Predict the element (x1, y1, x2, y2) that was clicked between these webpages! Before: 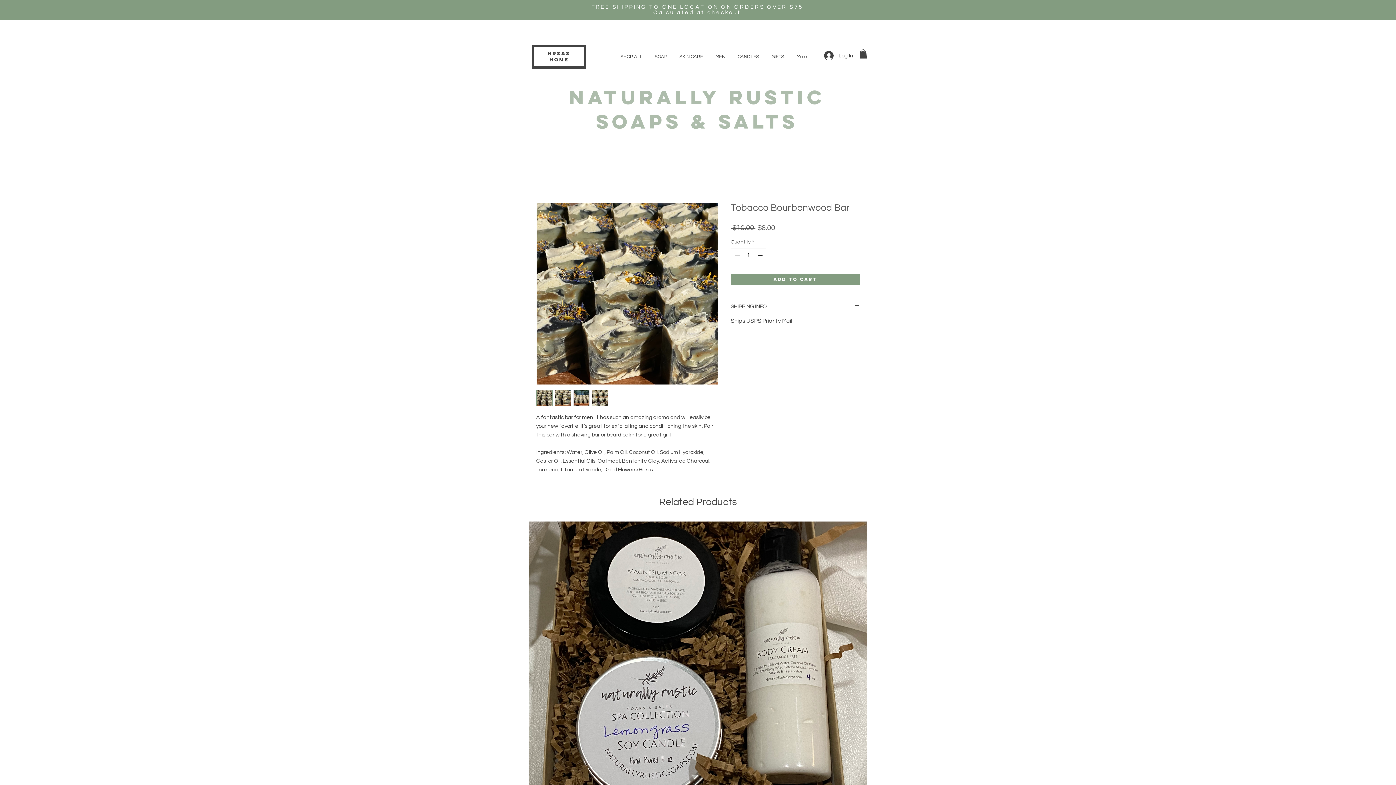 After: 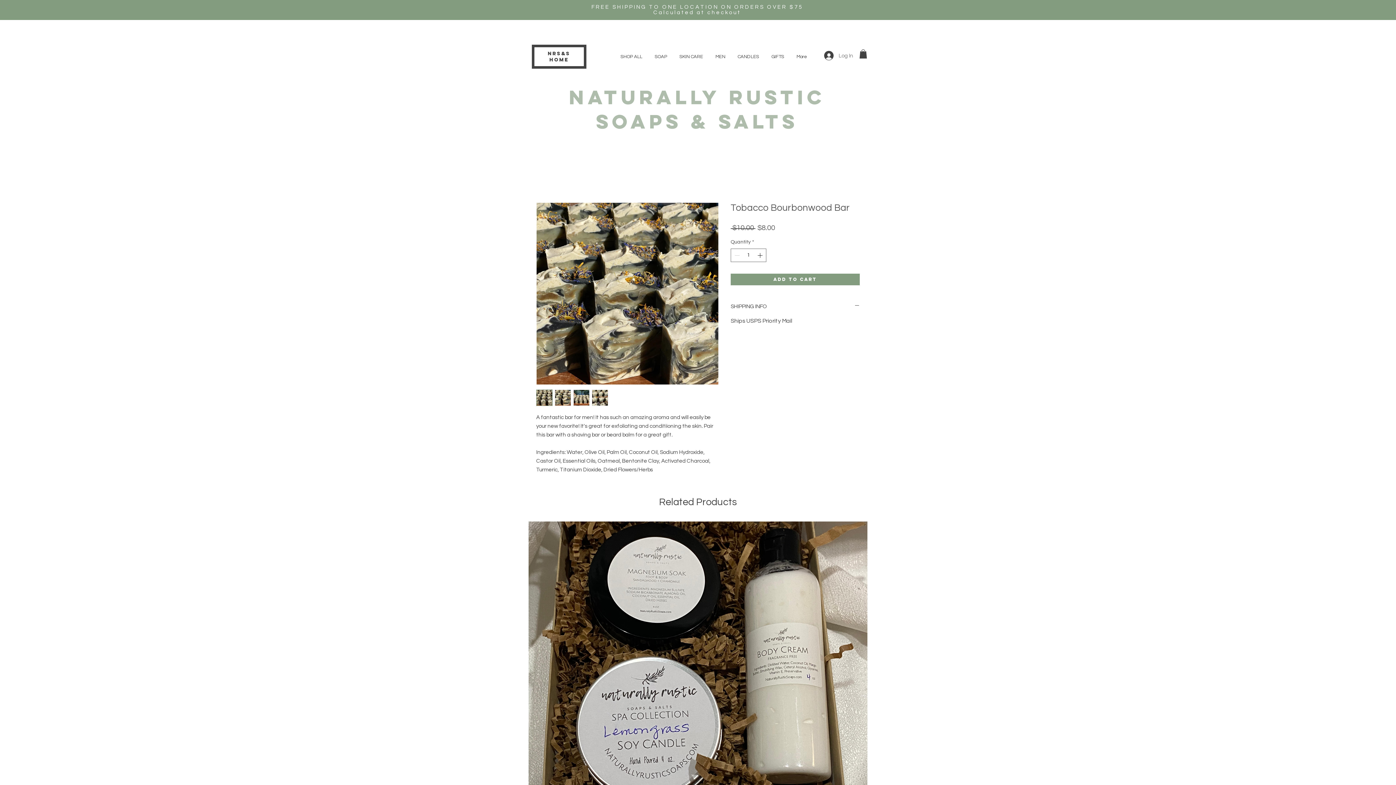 Action: bbox: (819, 48, 858, 62) label: Log In